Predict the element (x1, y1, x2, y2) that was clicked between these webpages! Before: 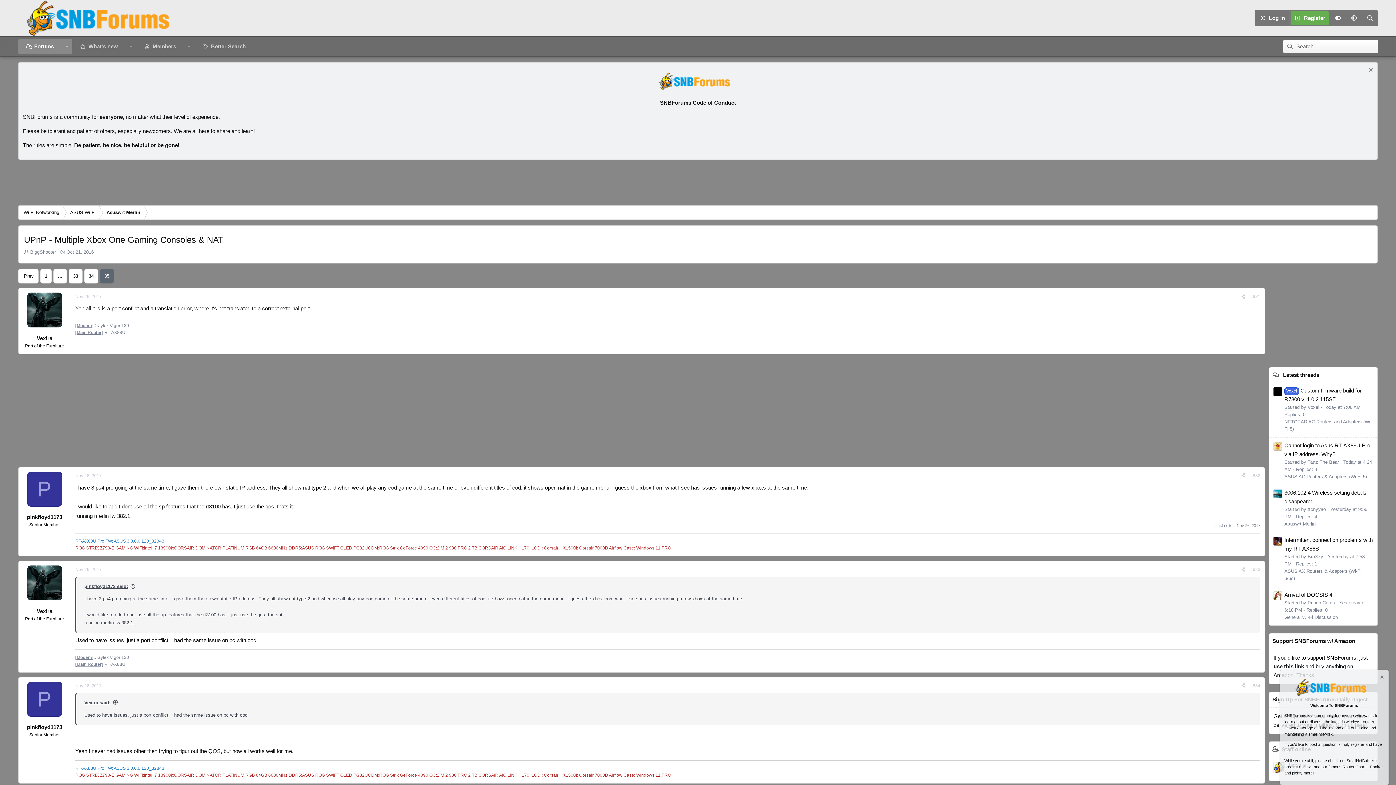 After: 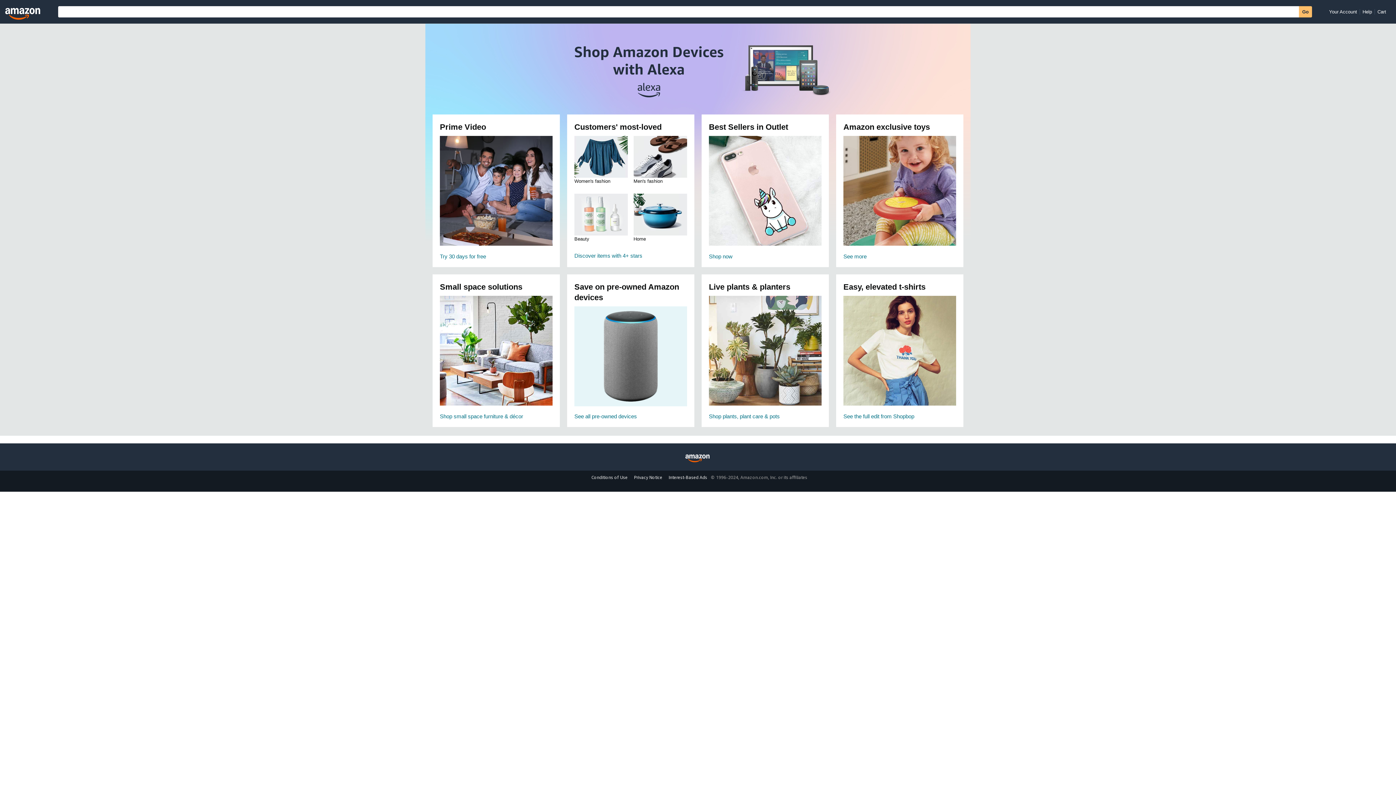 Action: label: use this link bbox: (1273, 663, 1304, 669)